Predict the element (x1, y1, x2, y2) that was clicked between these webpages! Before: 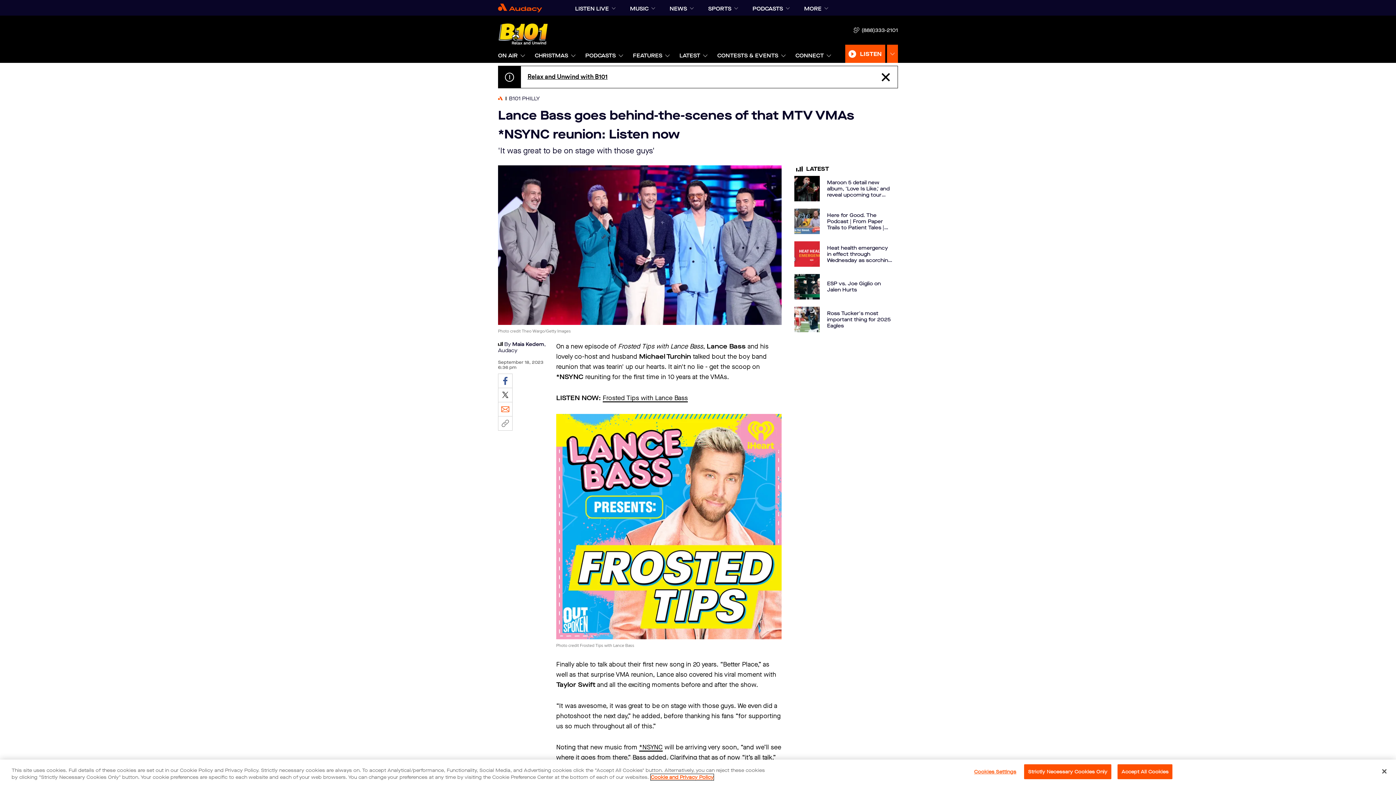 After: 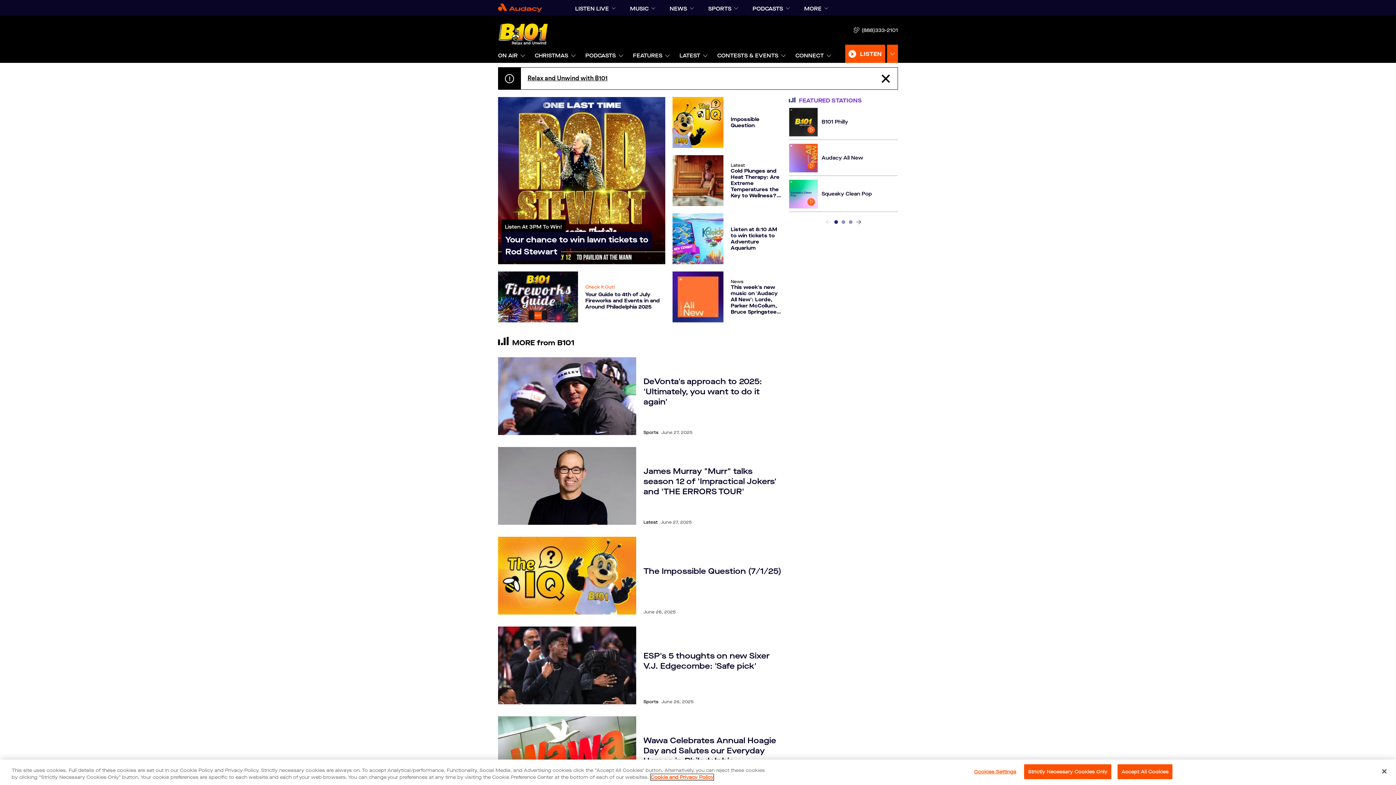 Action: label: FEATURES bbox: (633, 48, 662, 62)